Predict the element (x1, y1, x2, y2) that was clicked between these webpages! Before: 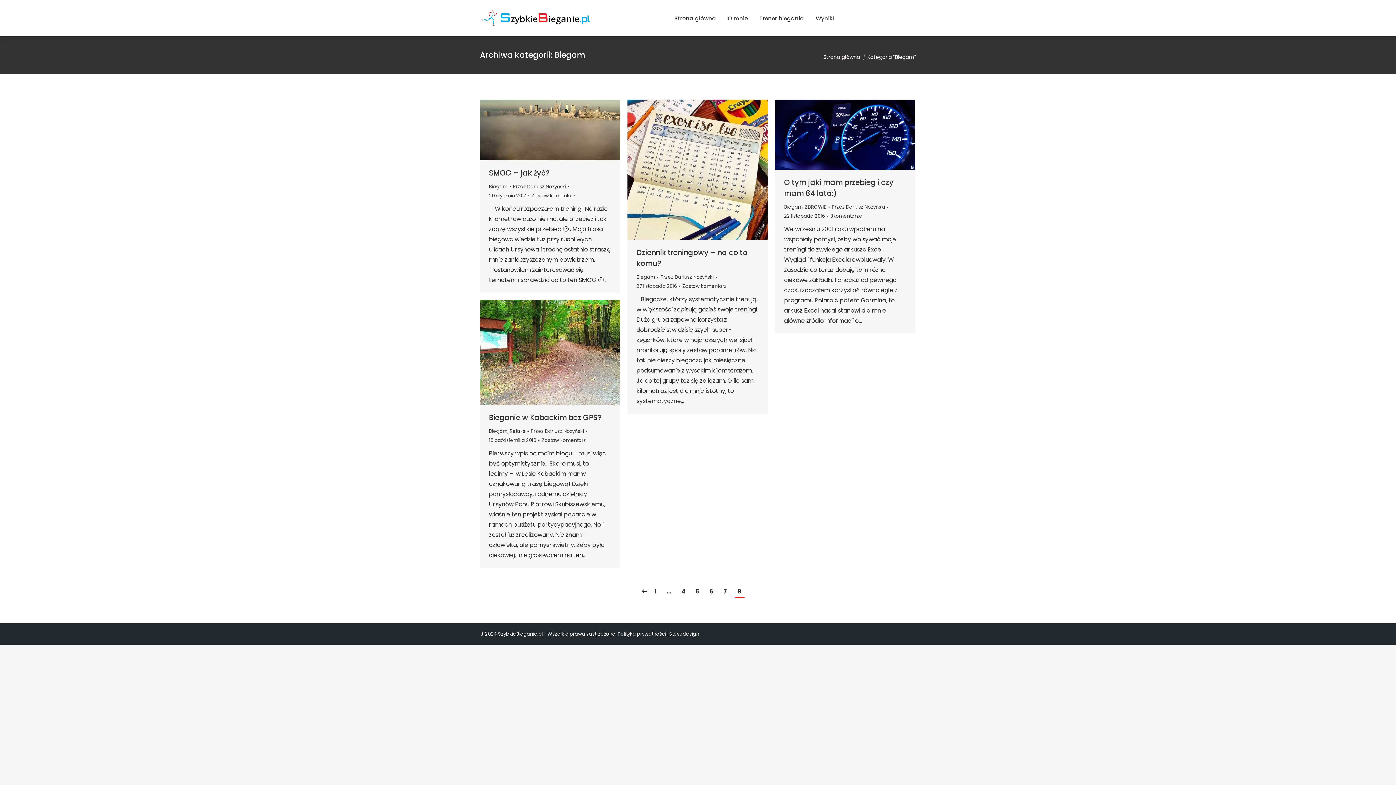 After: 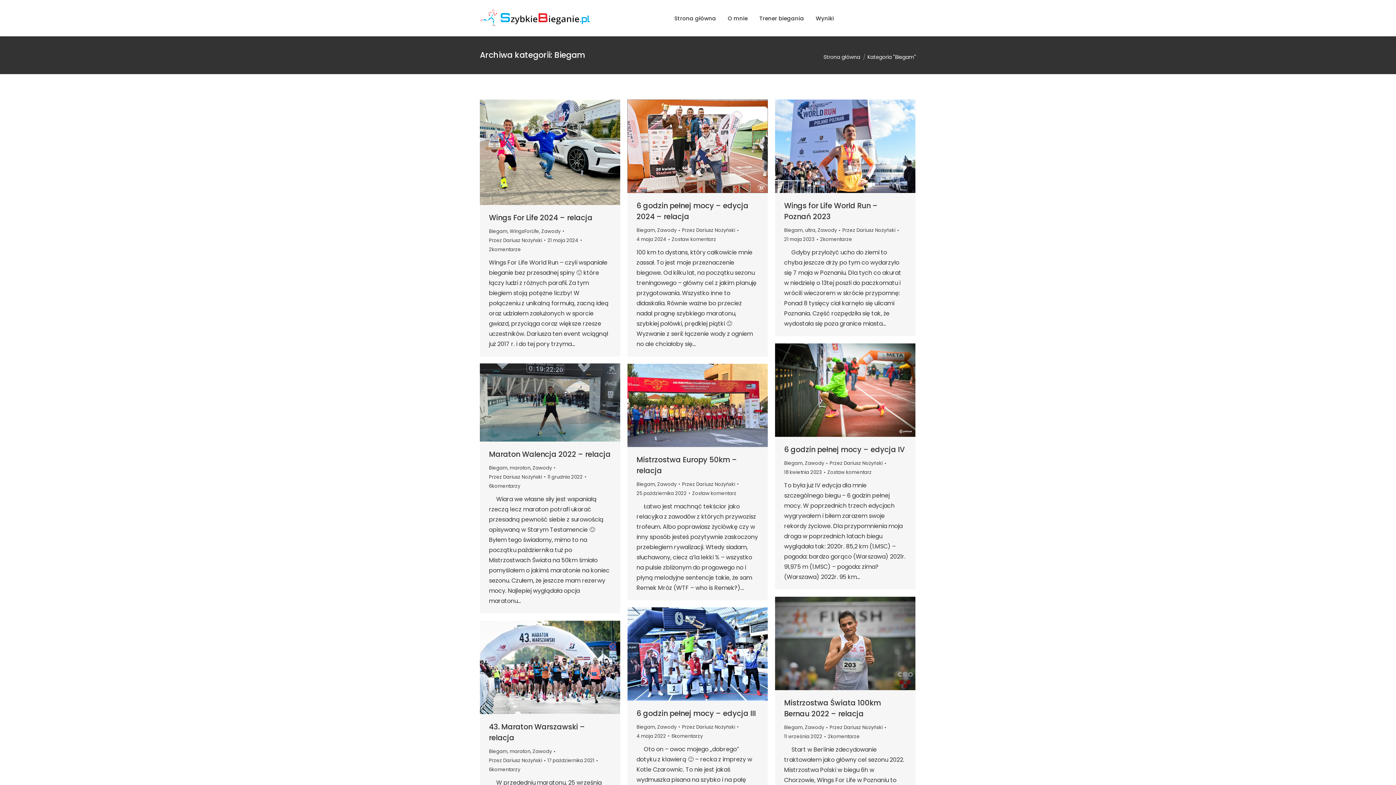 Action: label: Biegam bbox: (784, 203, 802, 210)